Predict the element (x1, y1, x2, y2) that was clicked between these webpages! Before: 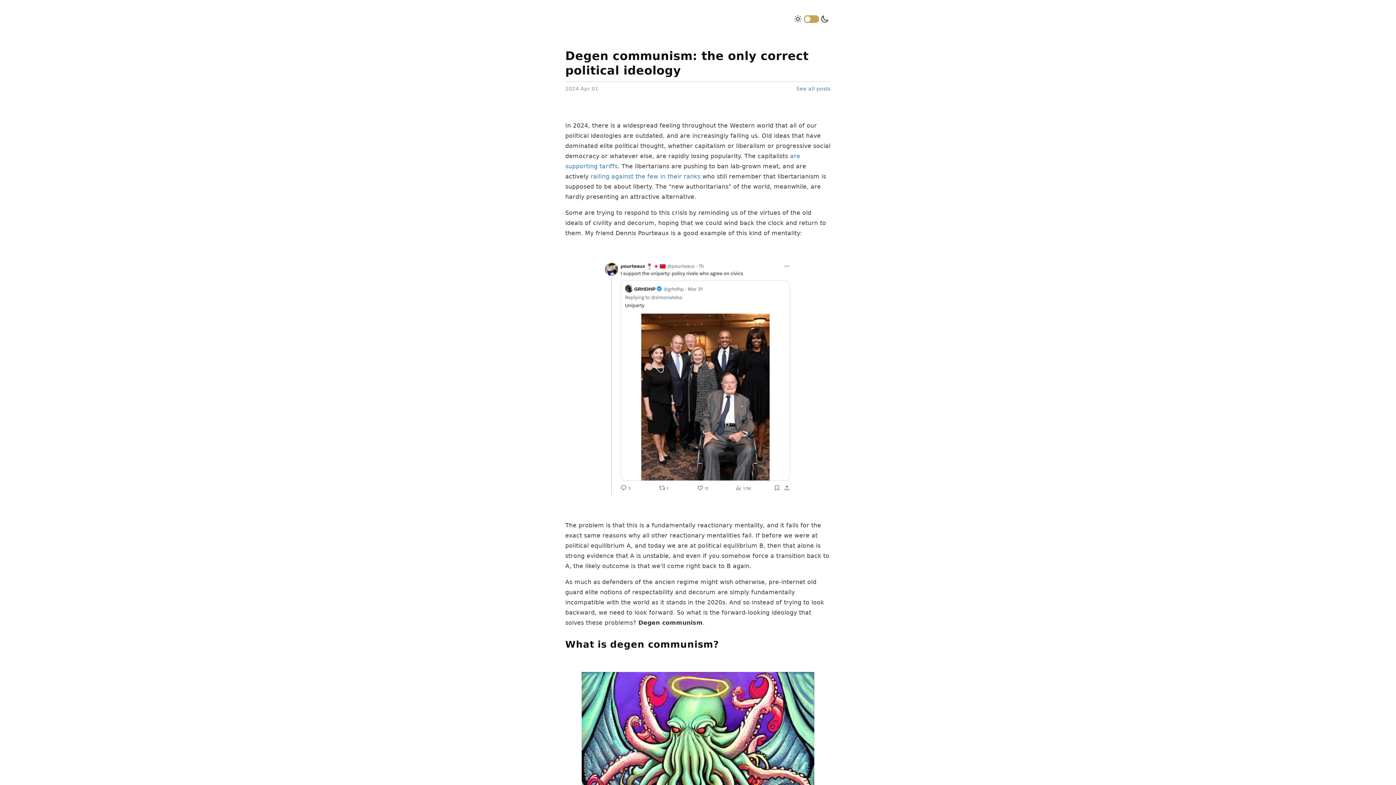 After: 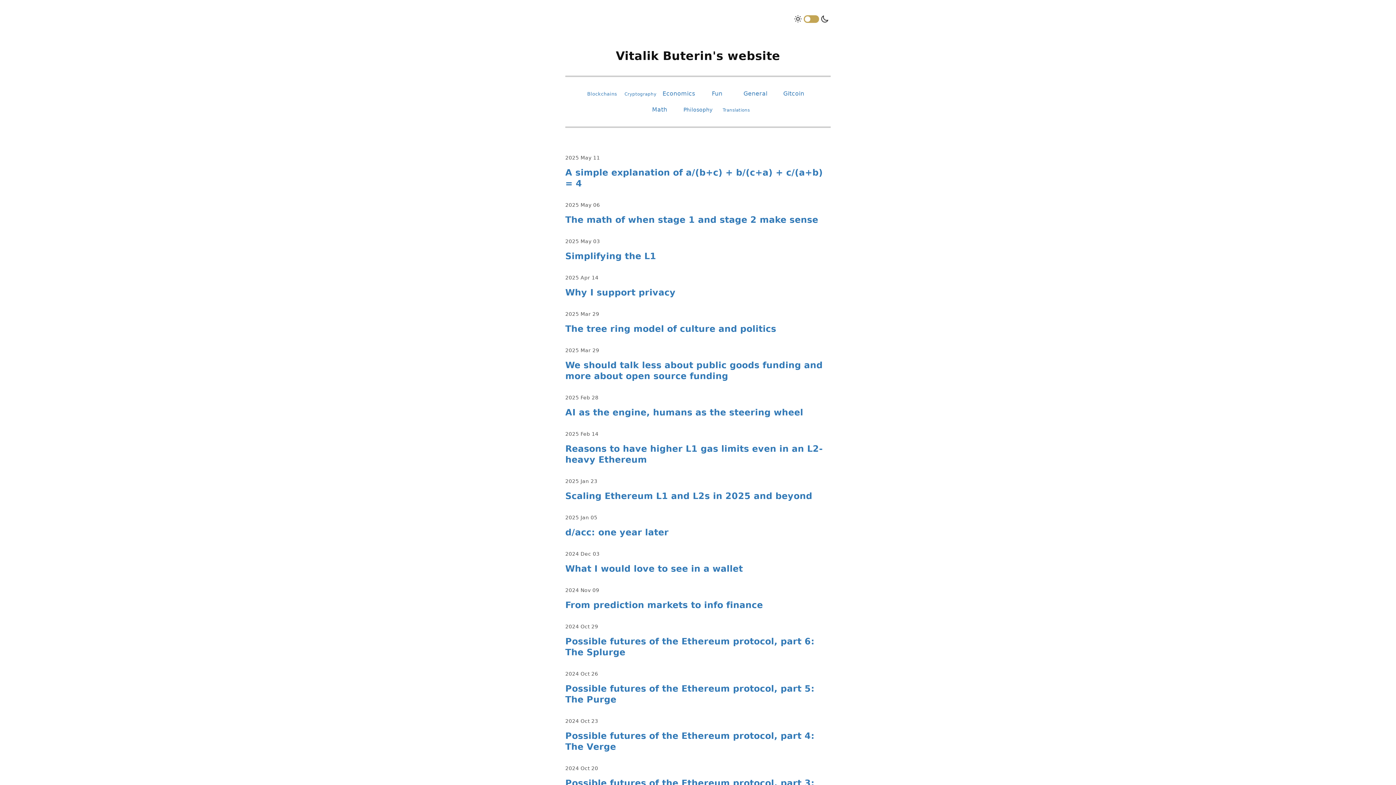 Action: bbox: (796, 85, 830, 91) label: See all posts